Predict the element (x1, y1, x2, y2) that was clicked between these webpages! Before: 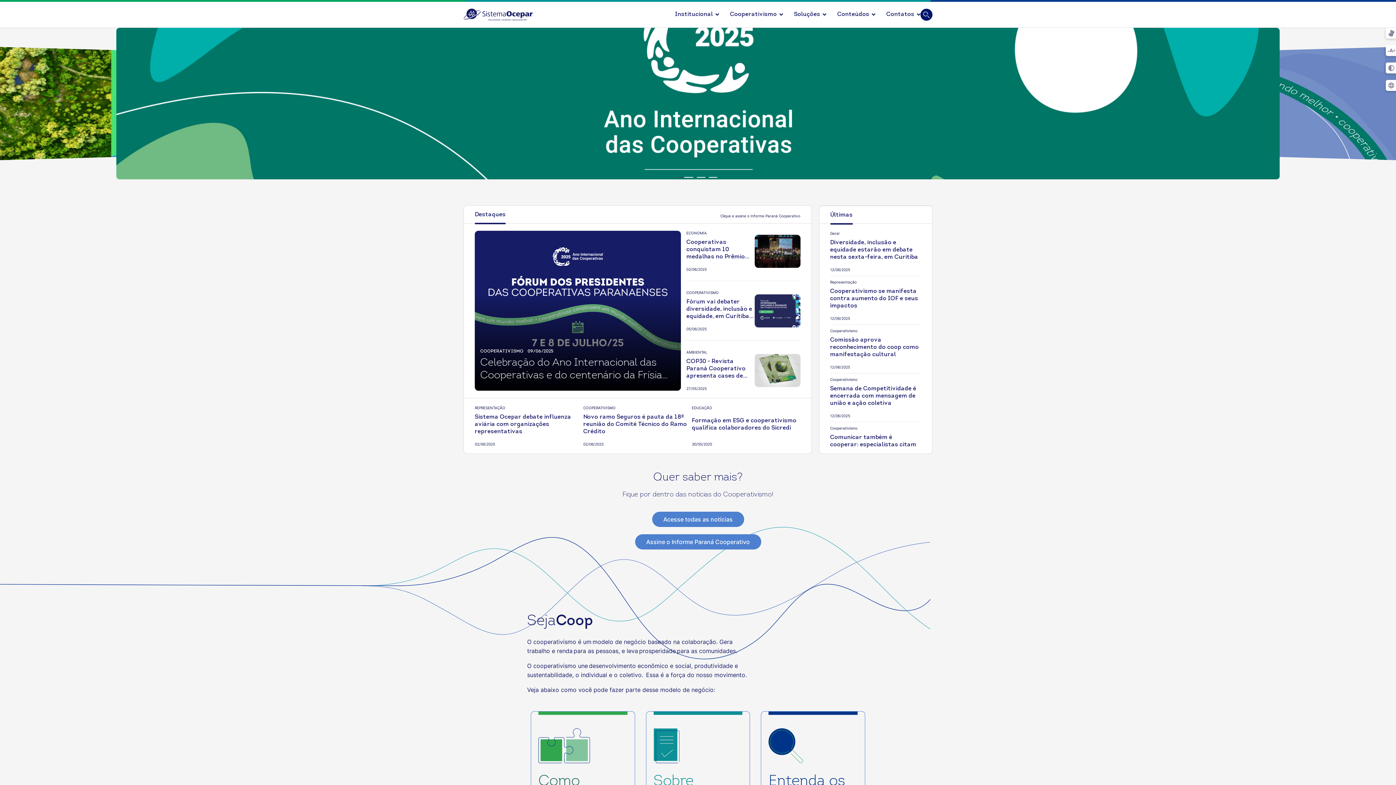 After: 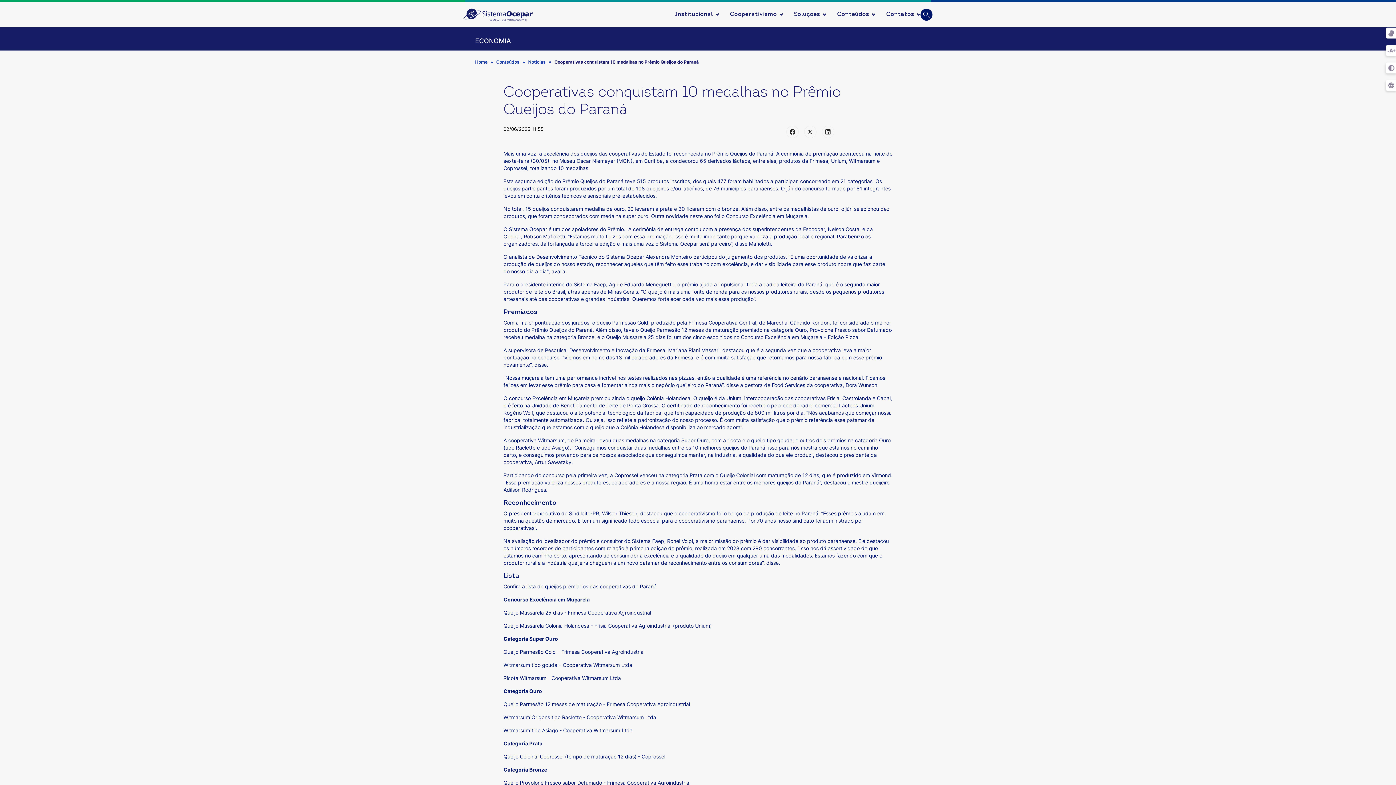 Action: bbox: (686, 238, 754, 260) label: Cooperativas conquistam 10 medalhas no Prêmio Queijos do Paraná